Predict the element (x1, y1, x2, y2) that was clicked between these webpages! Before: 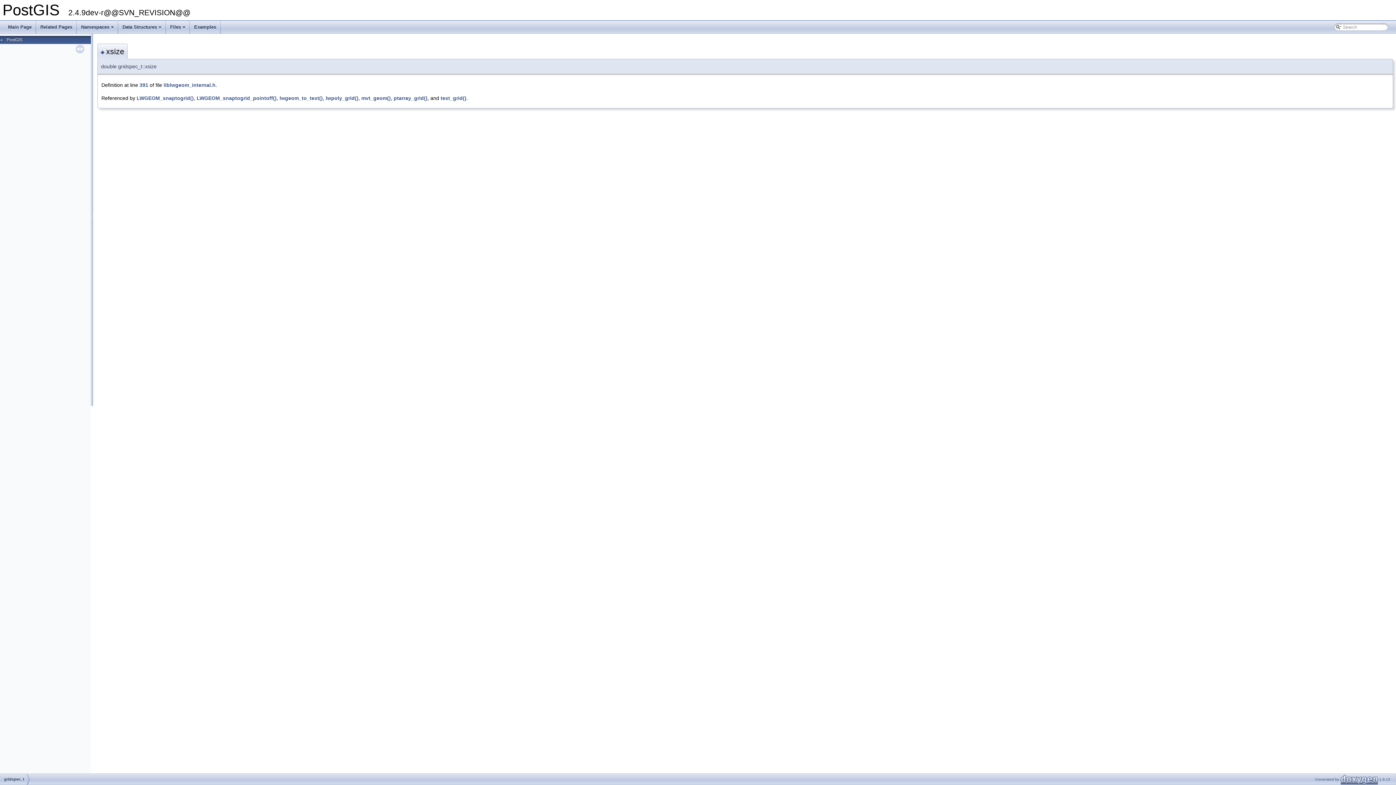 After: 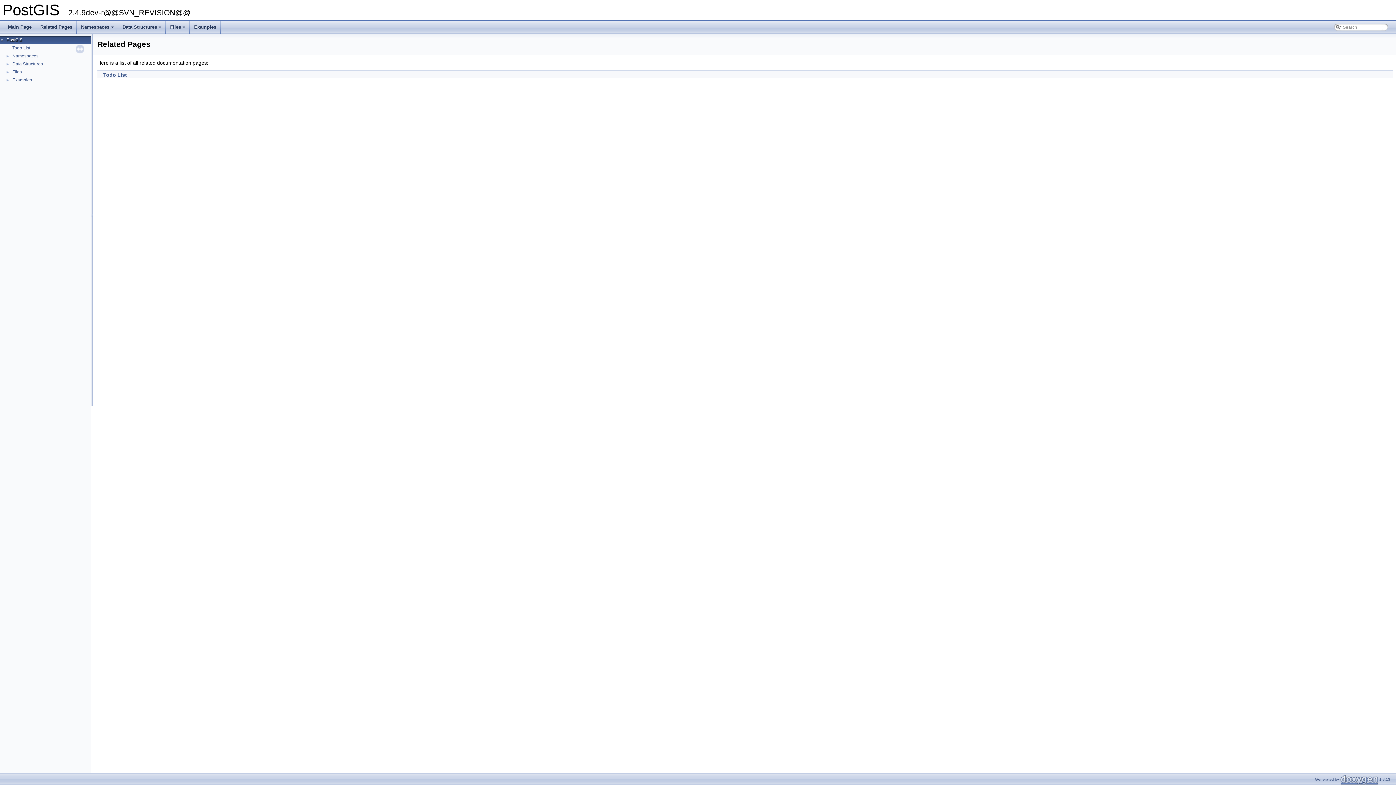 Action: bbox: (36, 20, 76, 33) label: Related Pages